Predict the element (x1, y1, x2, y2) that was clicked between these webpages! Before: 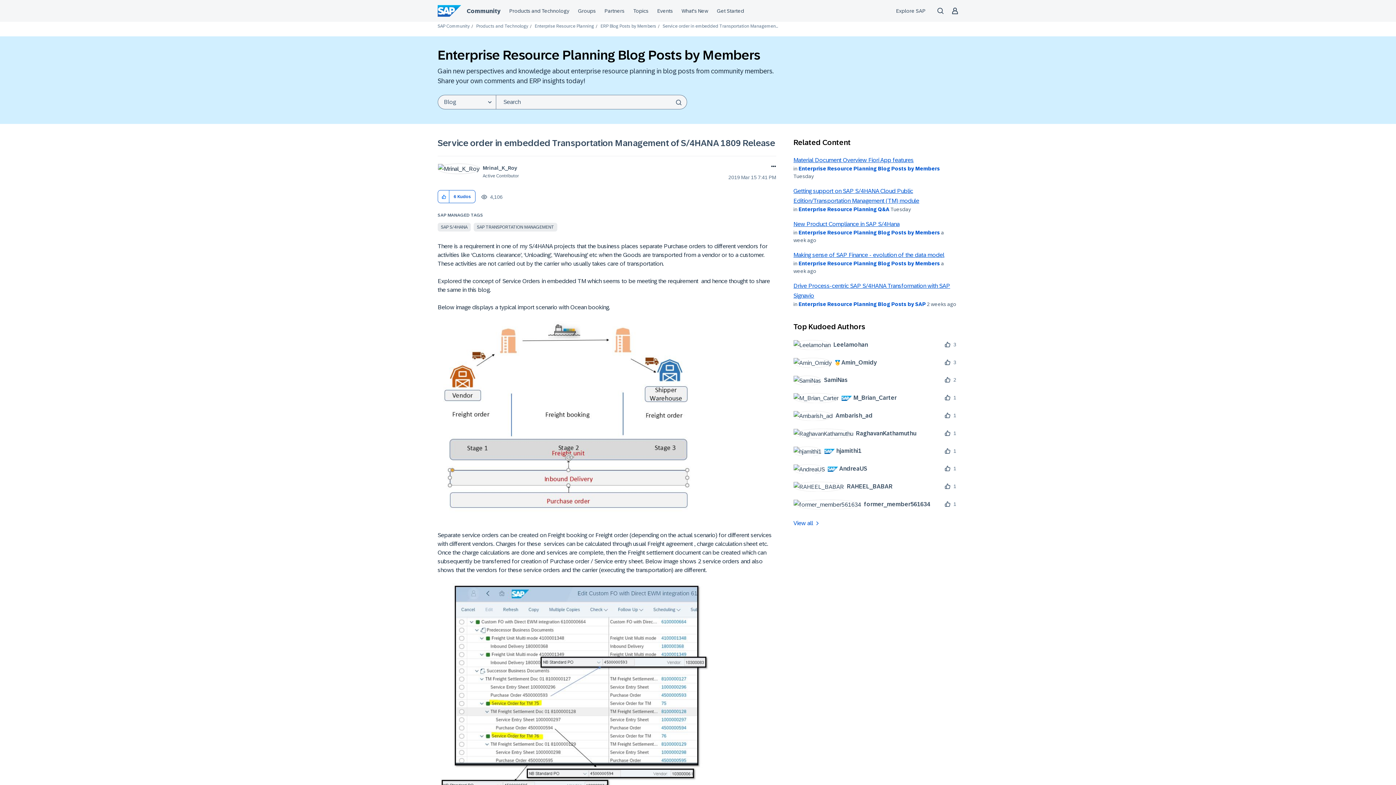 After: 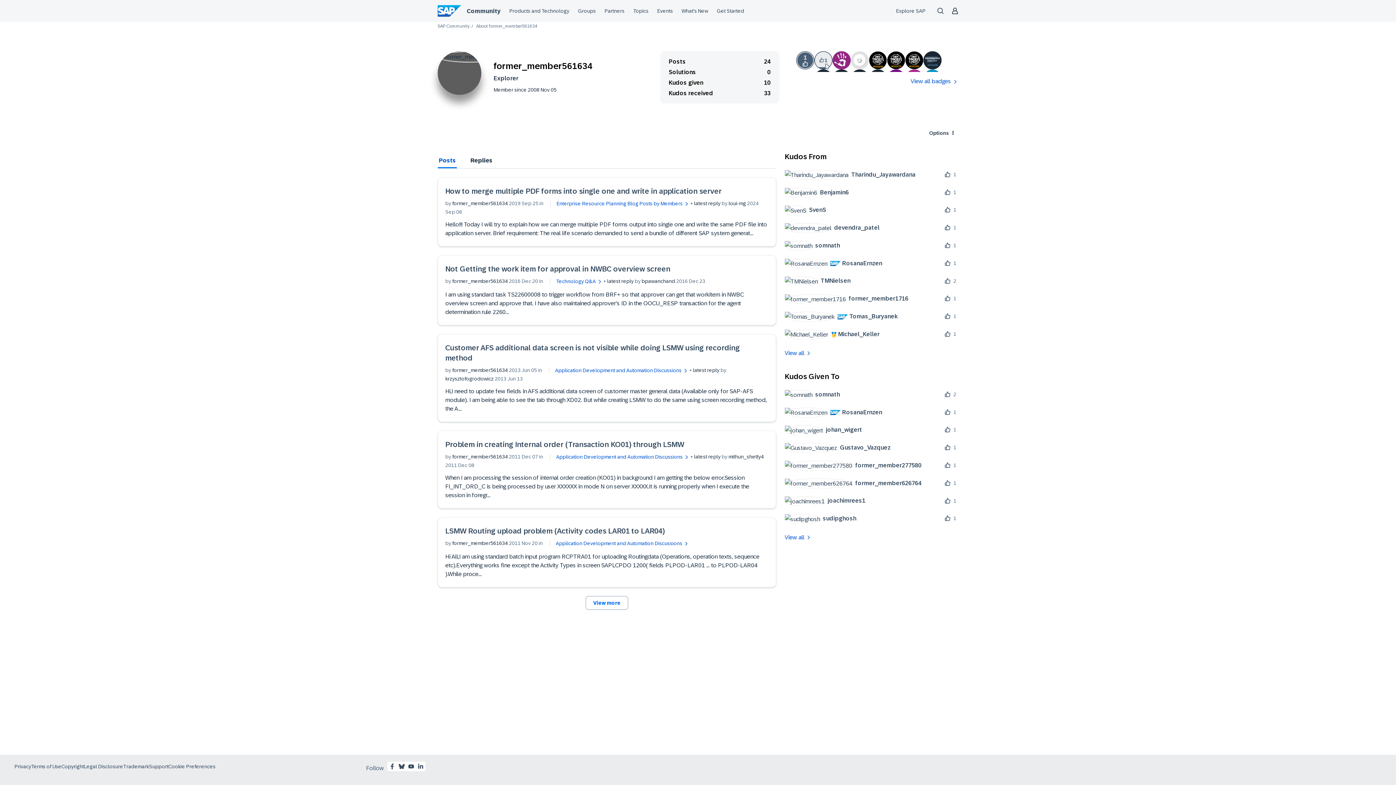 Action: label: 	
former_member561634 bbox: (793, 499, 935, 509)